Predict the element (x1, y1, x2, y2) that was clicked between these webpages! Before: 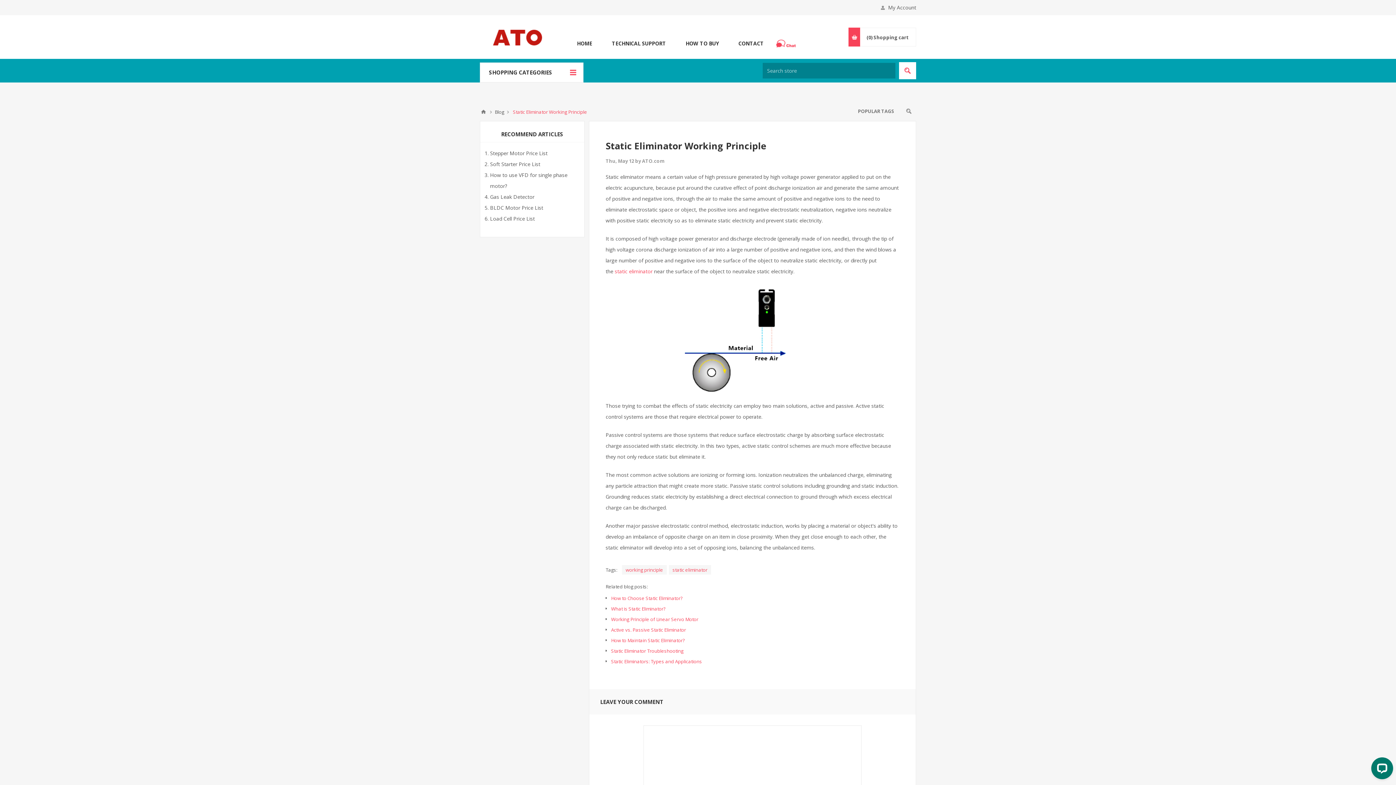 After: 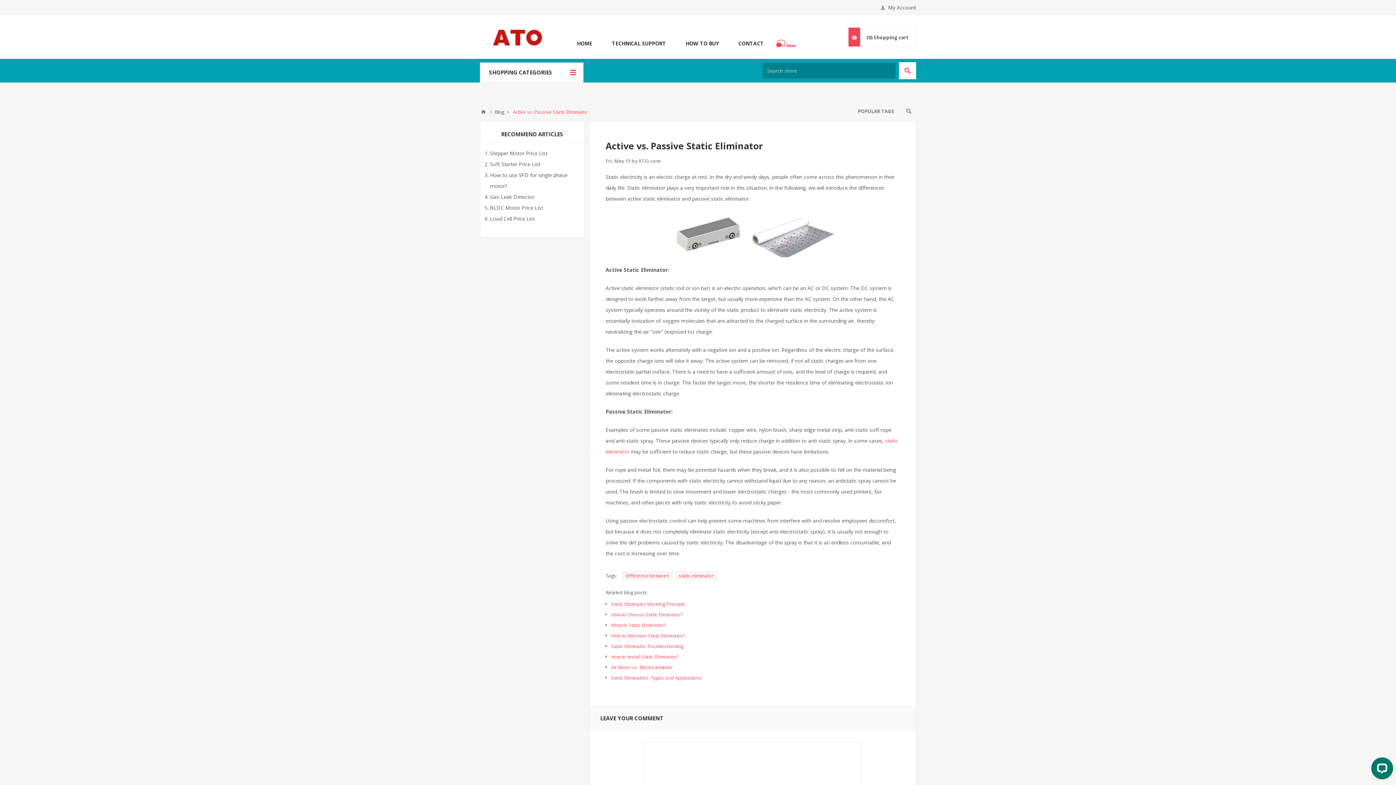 Action: bbox: (611, 626, 686, 633) label: Active vs. Passive Static Eliminator